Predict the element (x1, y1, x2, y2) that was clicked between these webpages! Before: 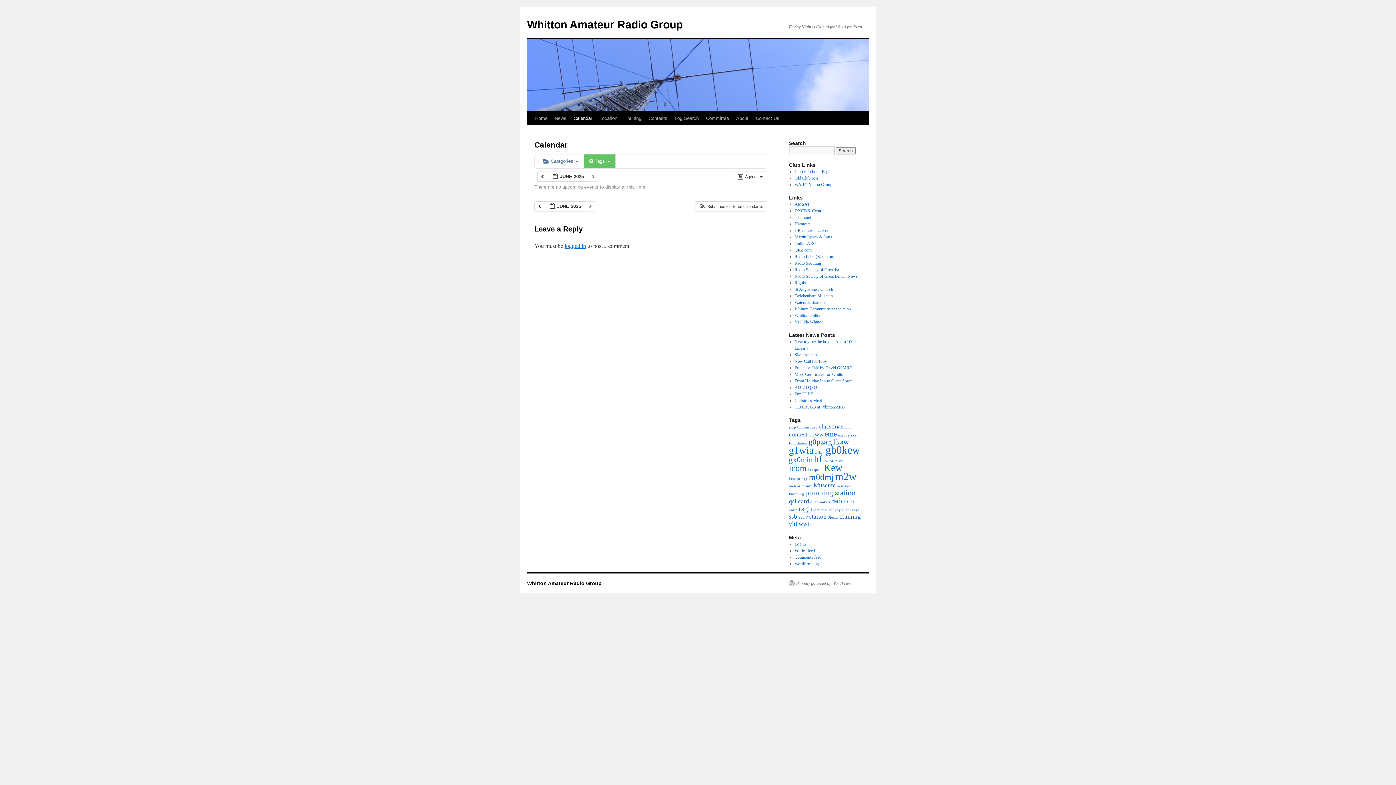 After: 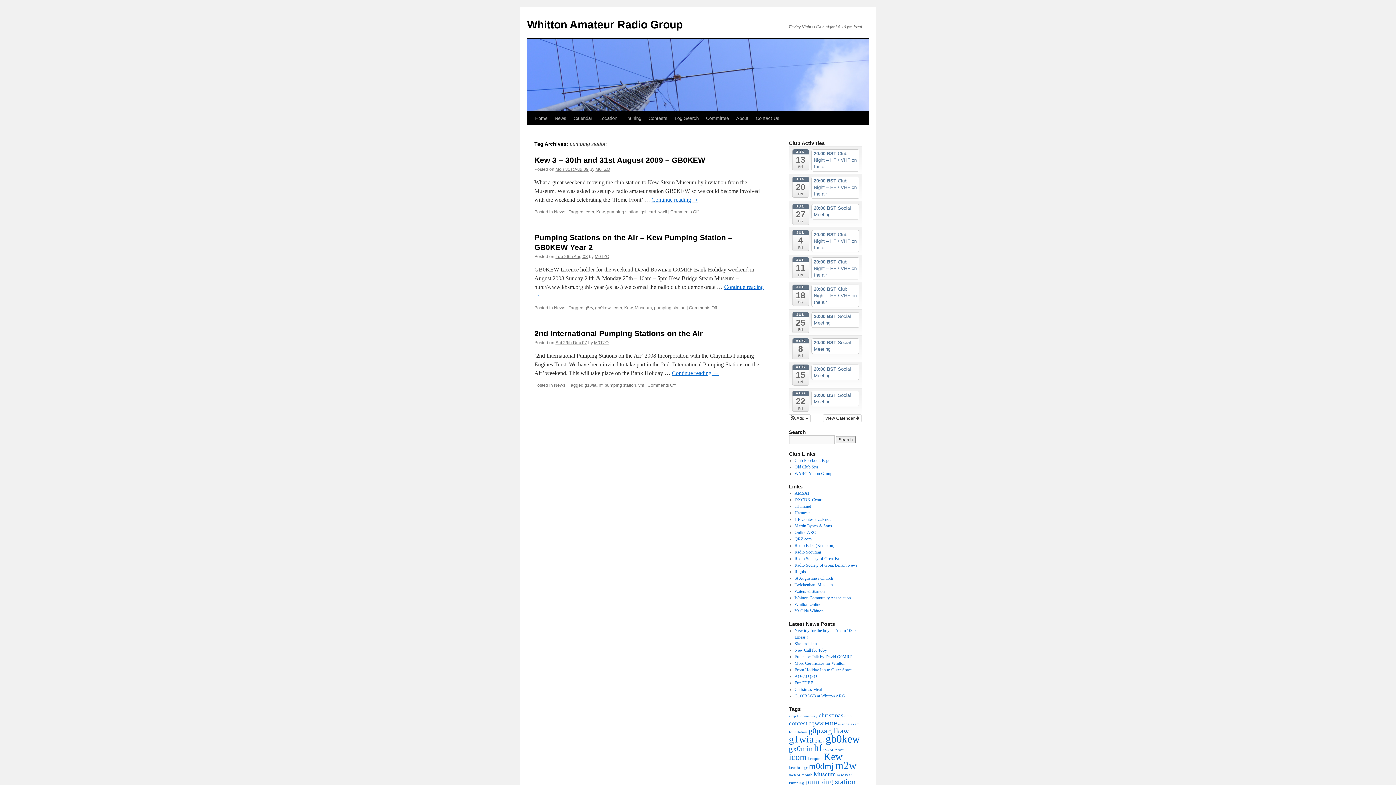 Action: bbox: (805, 488, 856, 497) label: pumping station (3 items)